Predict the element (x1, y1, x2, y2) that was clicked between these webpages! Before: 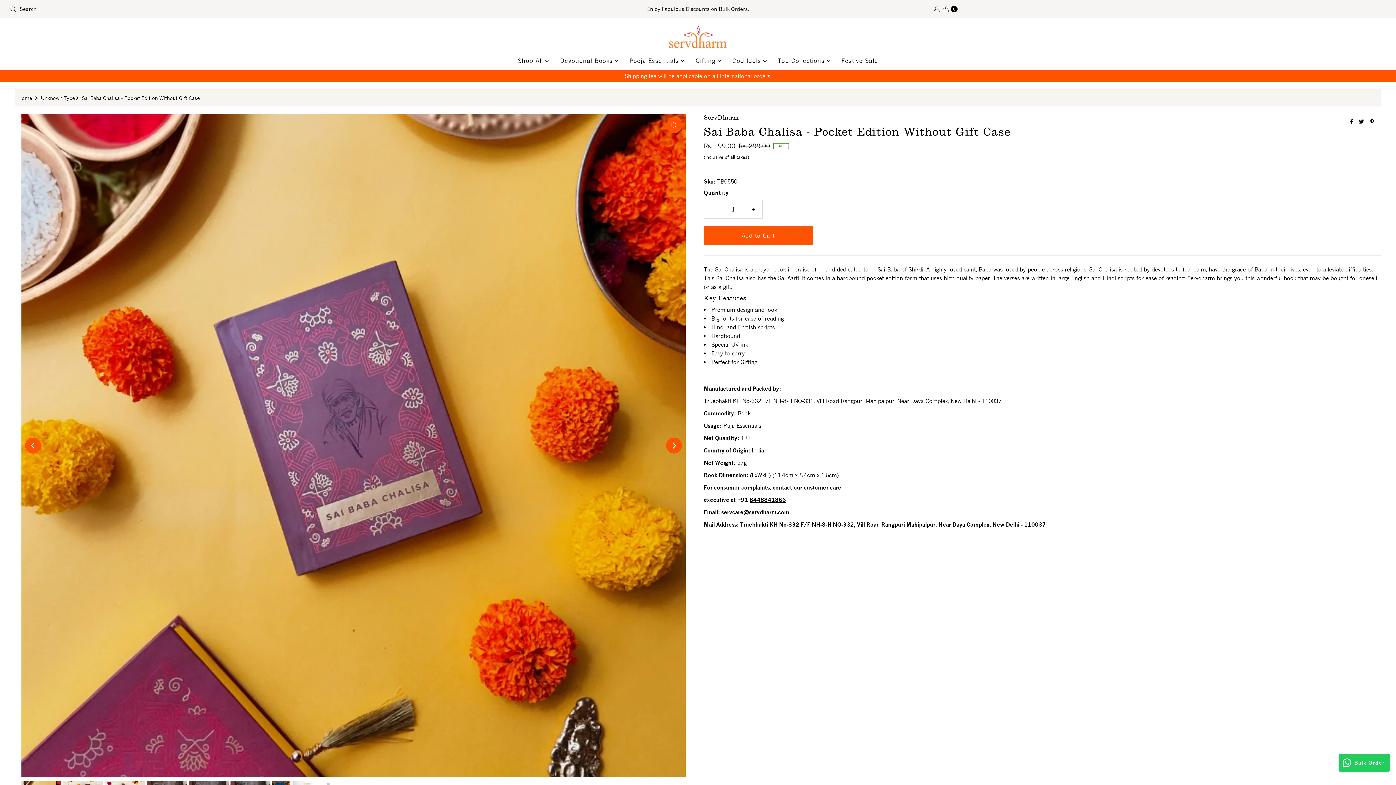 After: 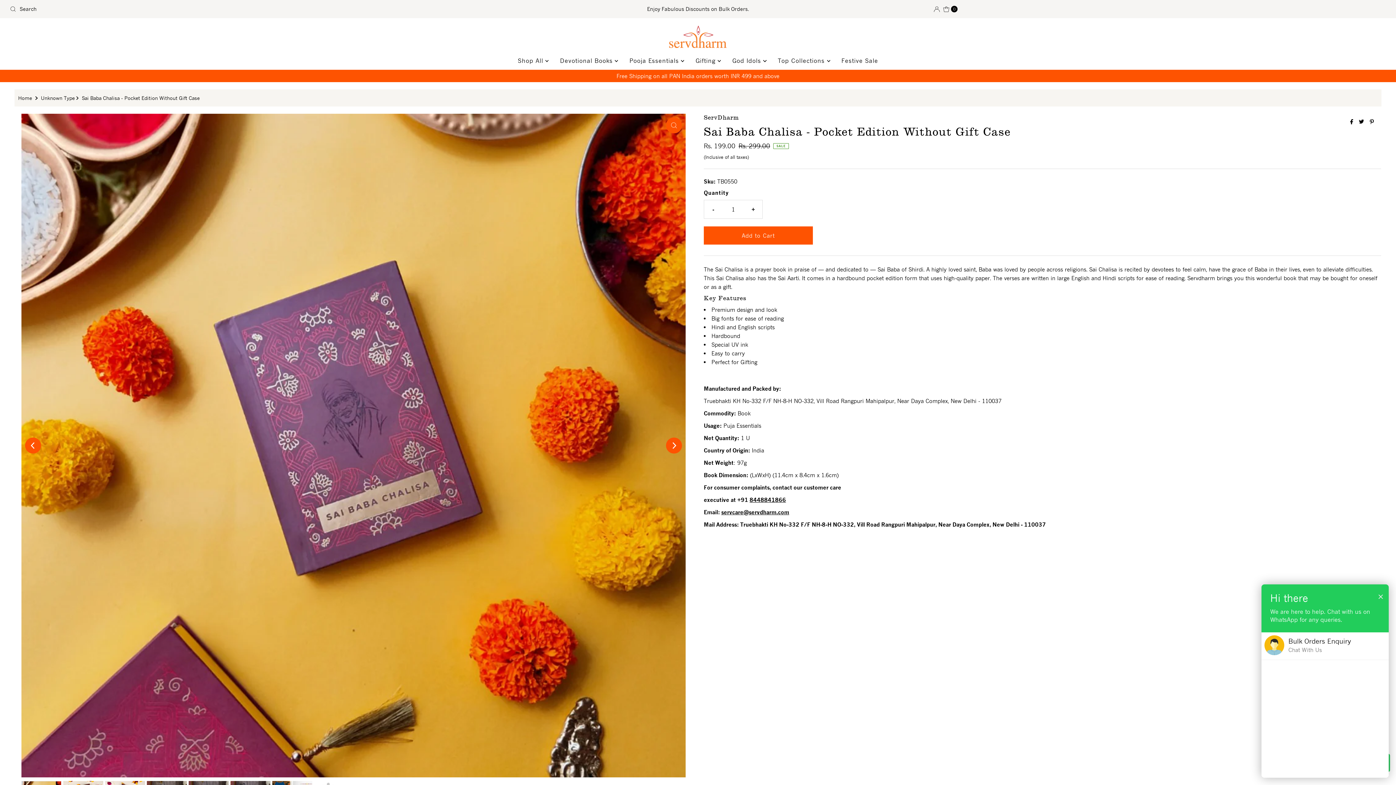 Action: bbox: (1338, 754, 1390, 772) label: Bulk Order